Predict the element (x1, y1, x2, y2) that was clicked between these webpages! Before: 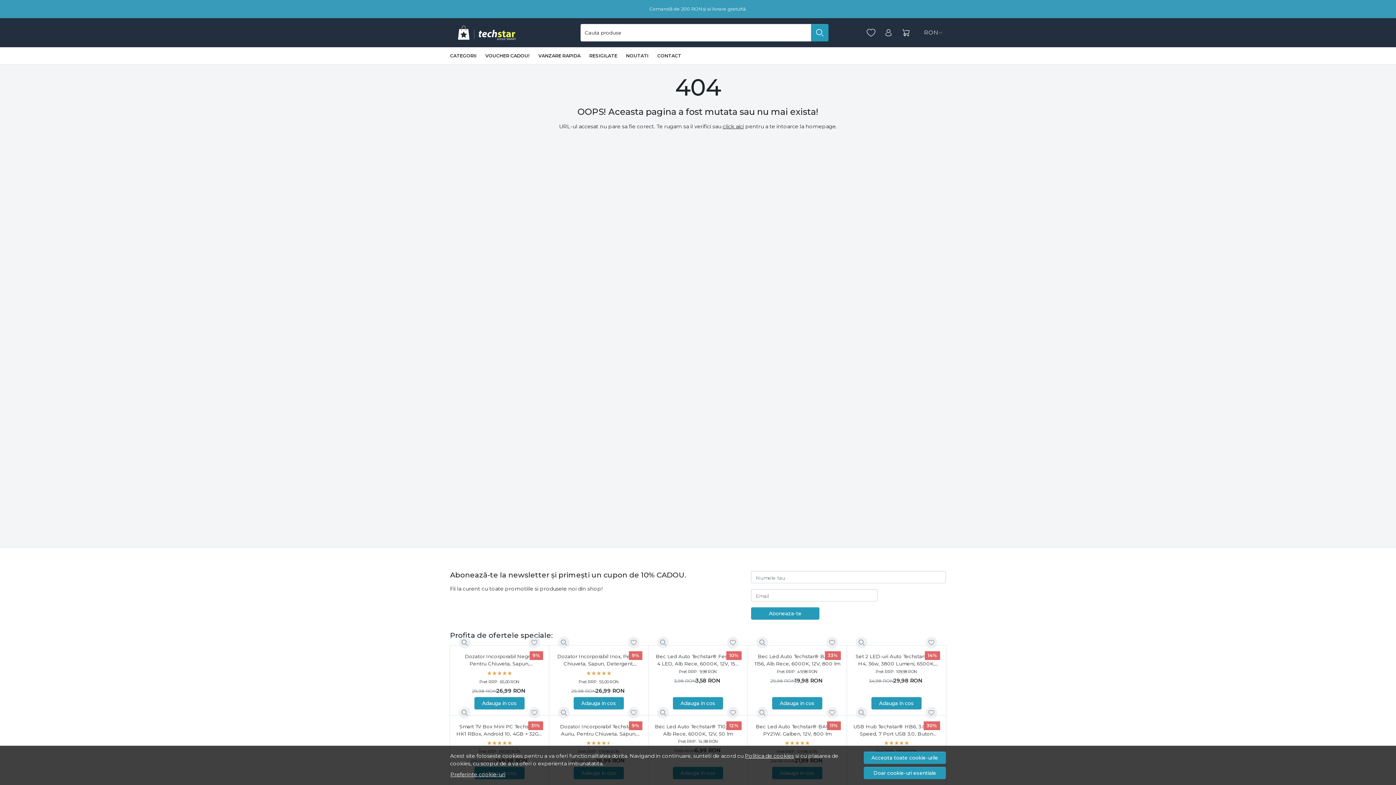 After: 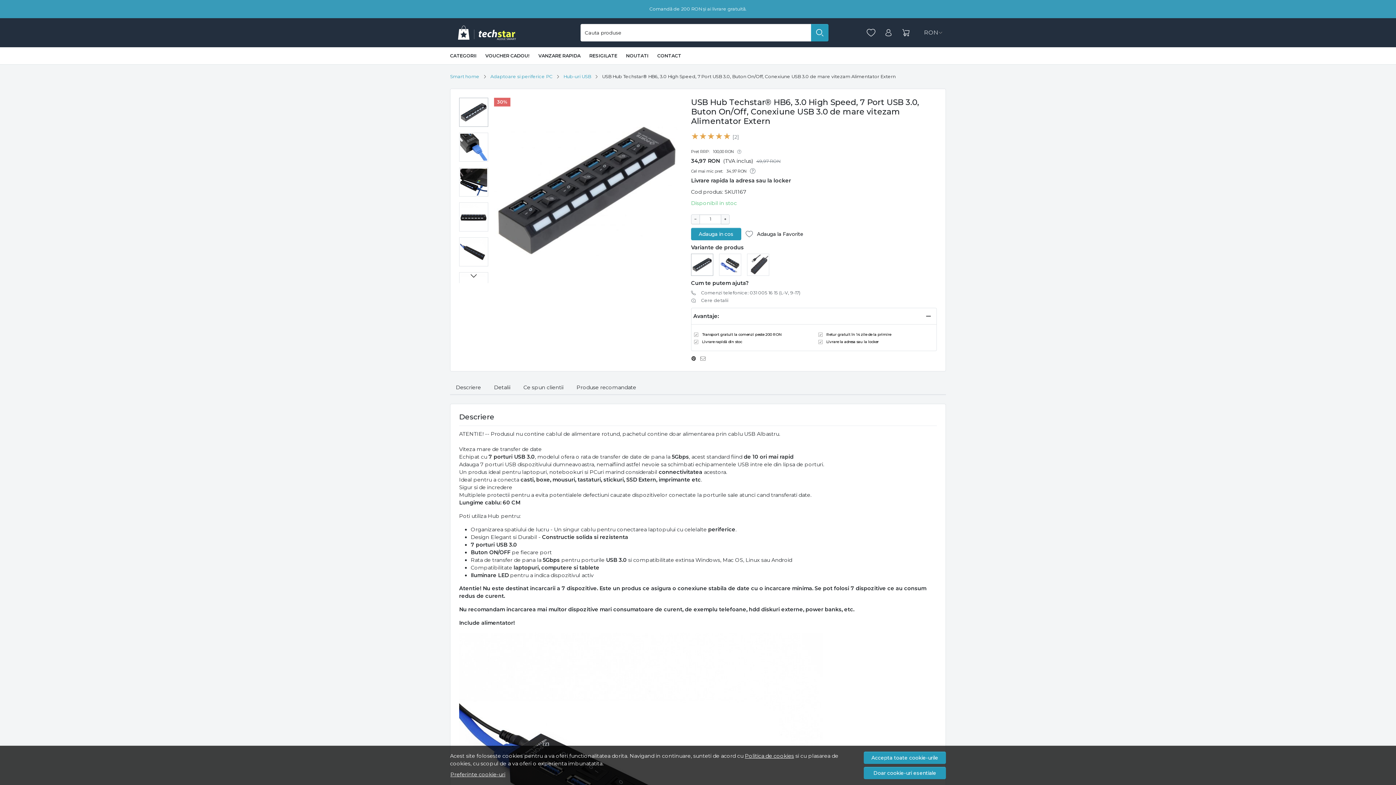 Action: label: USB Hub Techstar® HB6, 3.0 High Speed, 7 Port USB 3.0, Buton On/Off, Conexiune USB 3.0 de mare vitezam Alimentator Extern bbox: (853, 723, 940, 737)